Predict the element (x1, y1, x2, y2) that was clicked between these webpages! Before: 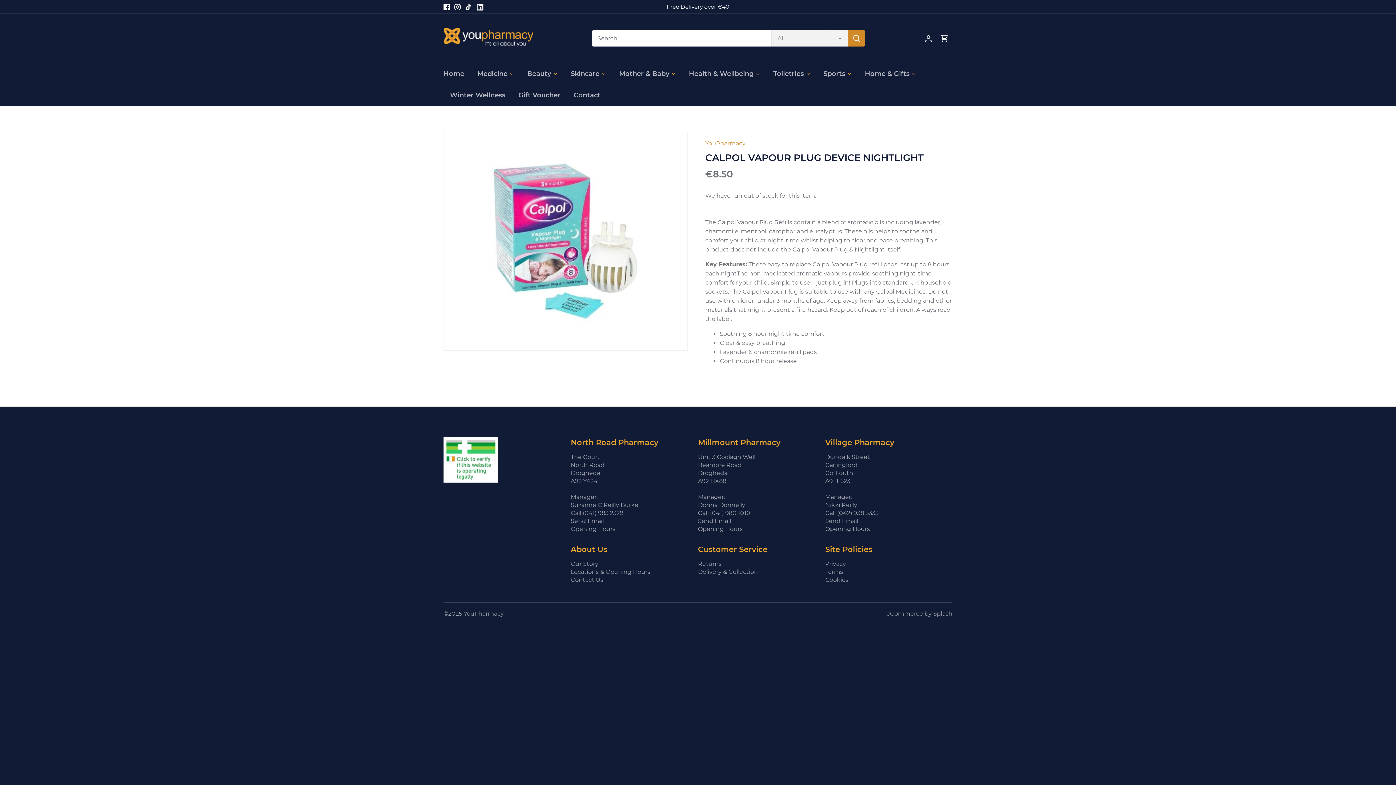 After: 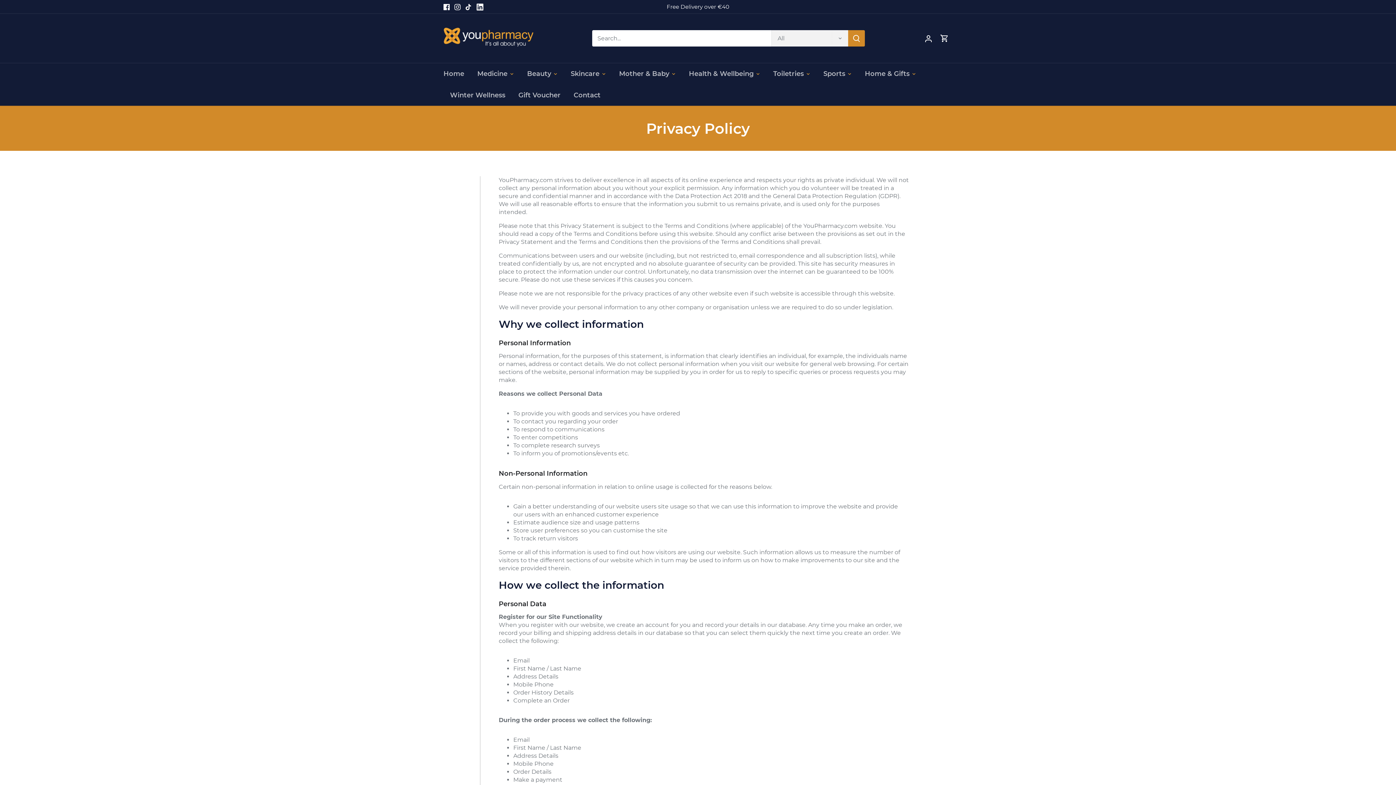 Action: bbox: (825, 560, 846, 567) label: Privacy